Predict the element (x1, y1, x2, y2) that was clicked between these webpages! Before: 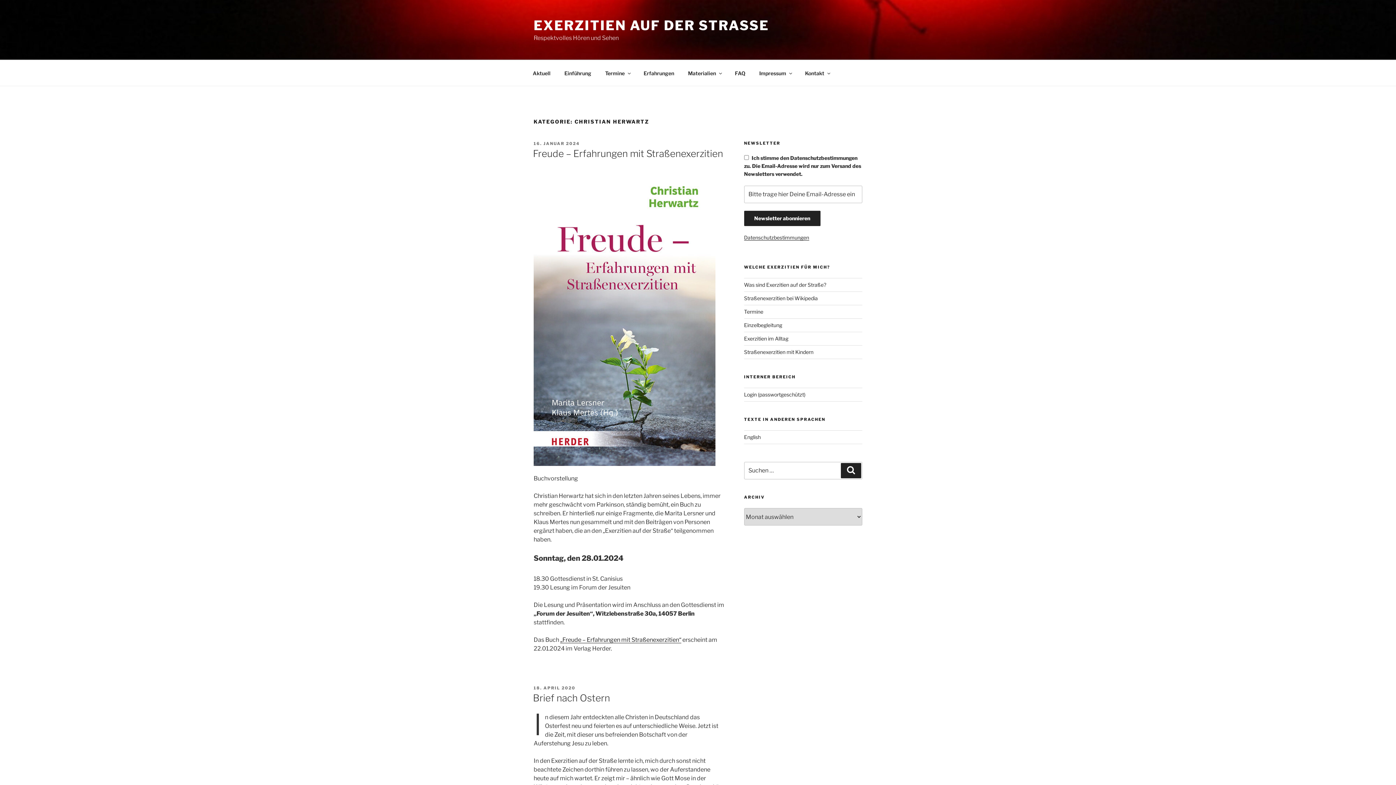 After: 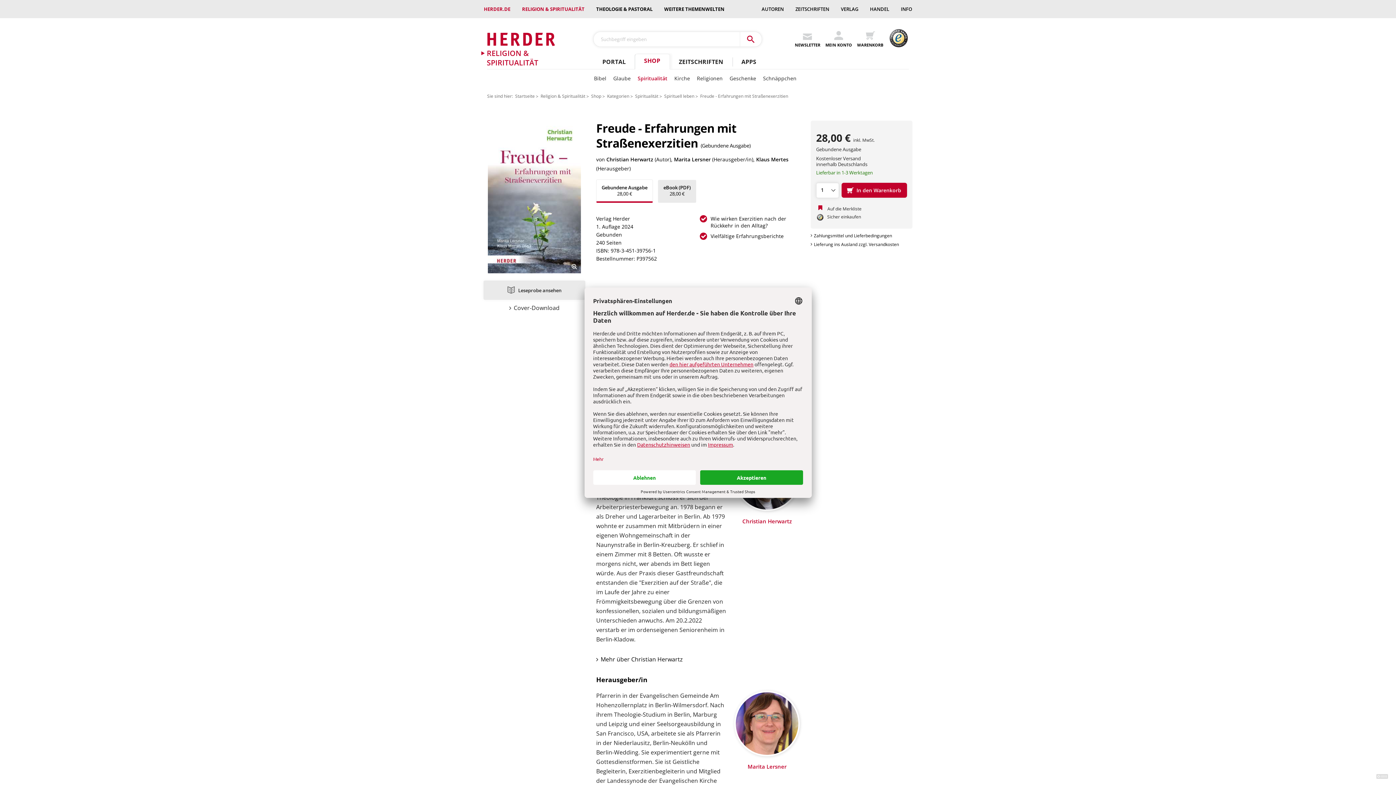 Action: bbox: (560, 636, 681, 643) label: „Freude – Erfahrungen mit Straßenexerzitien“